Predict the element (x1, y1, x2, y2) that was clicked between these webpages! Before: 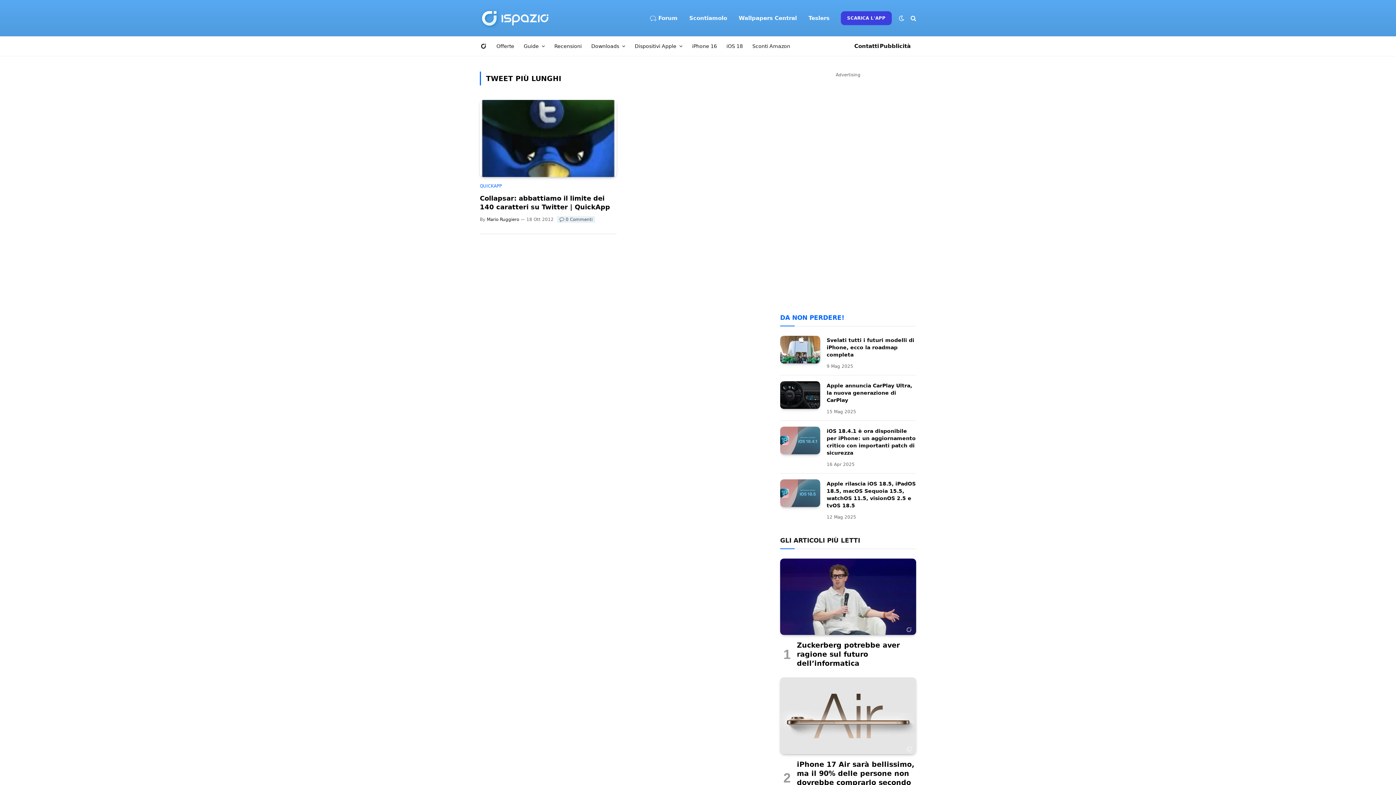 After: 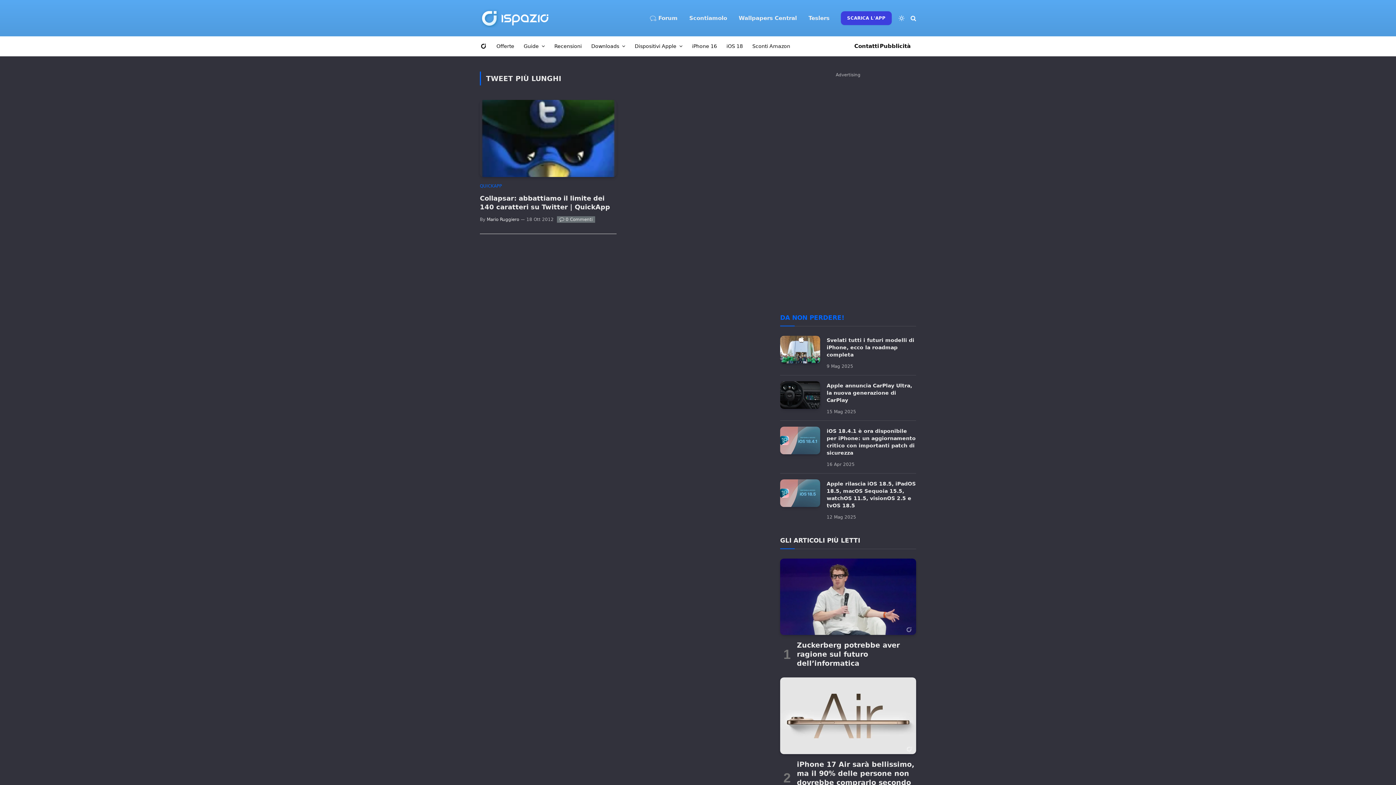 Action: bbox: (897, 15, 906, 21)